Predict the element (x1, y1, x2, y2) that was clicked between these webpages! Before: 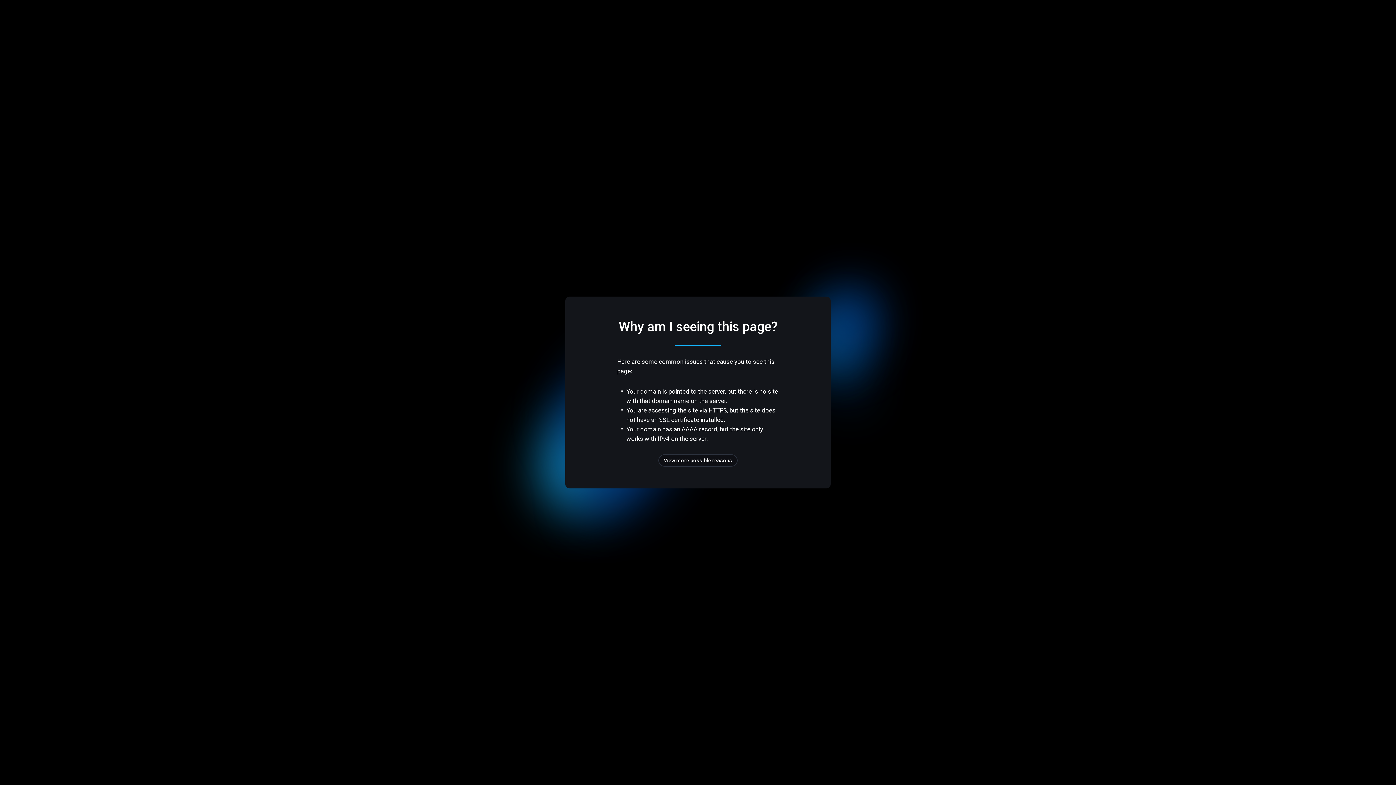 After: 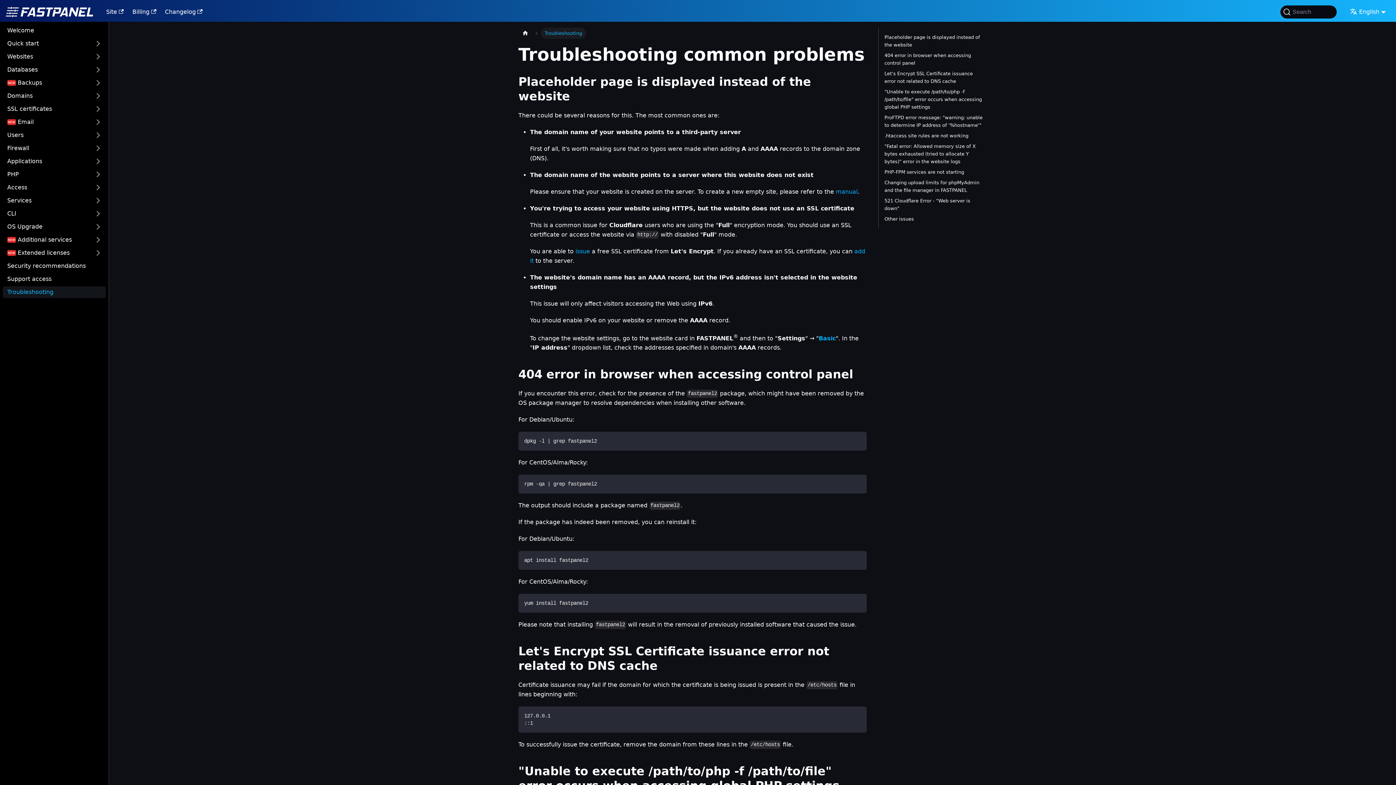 Action: label: View more possible reasons bbox: (658, 454, 737, 466)